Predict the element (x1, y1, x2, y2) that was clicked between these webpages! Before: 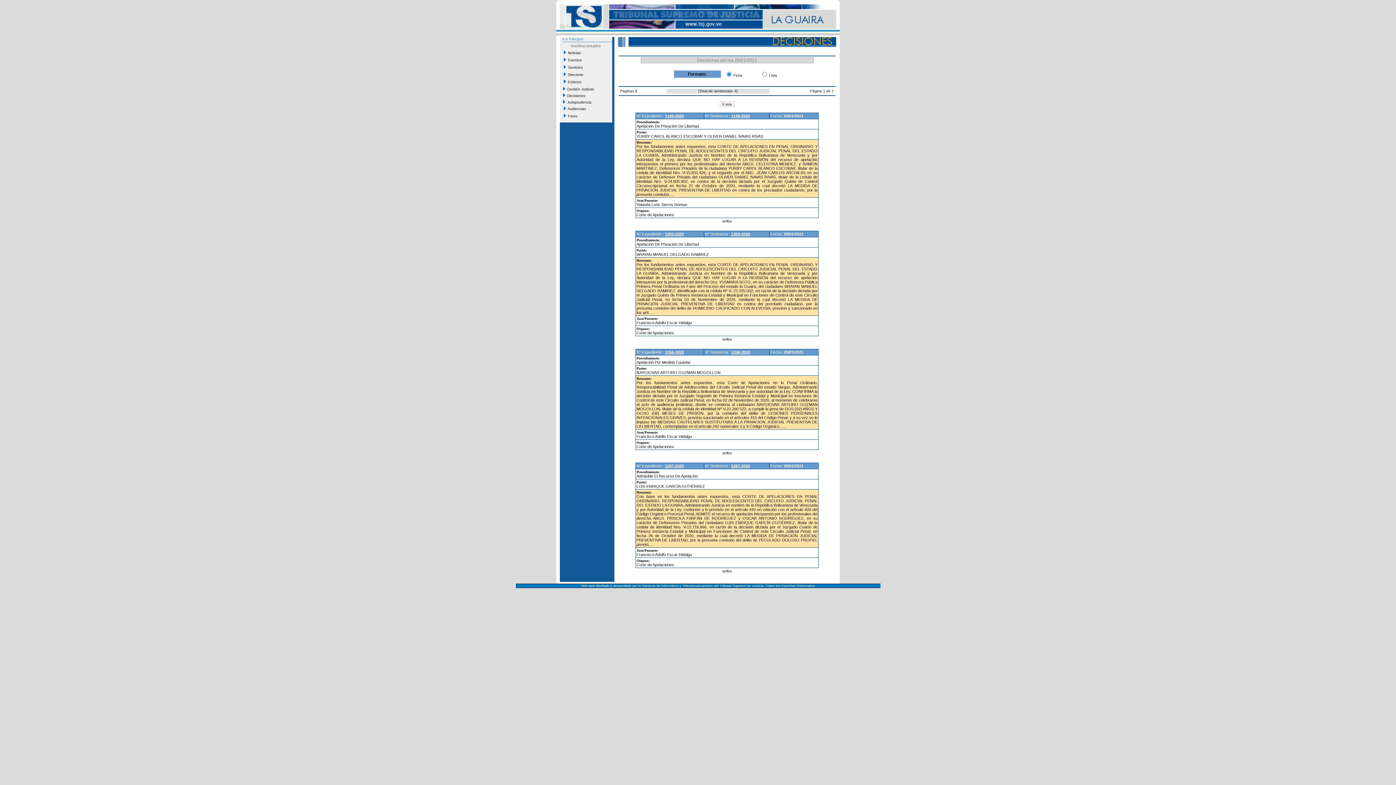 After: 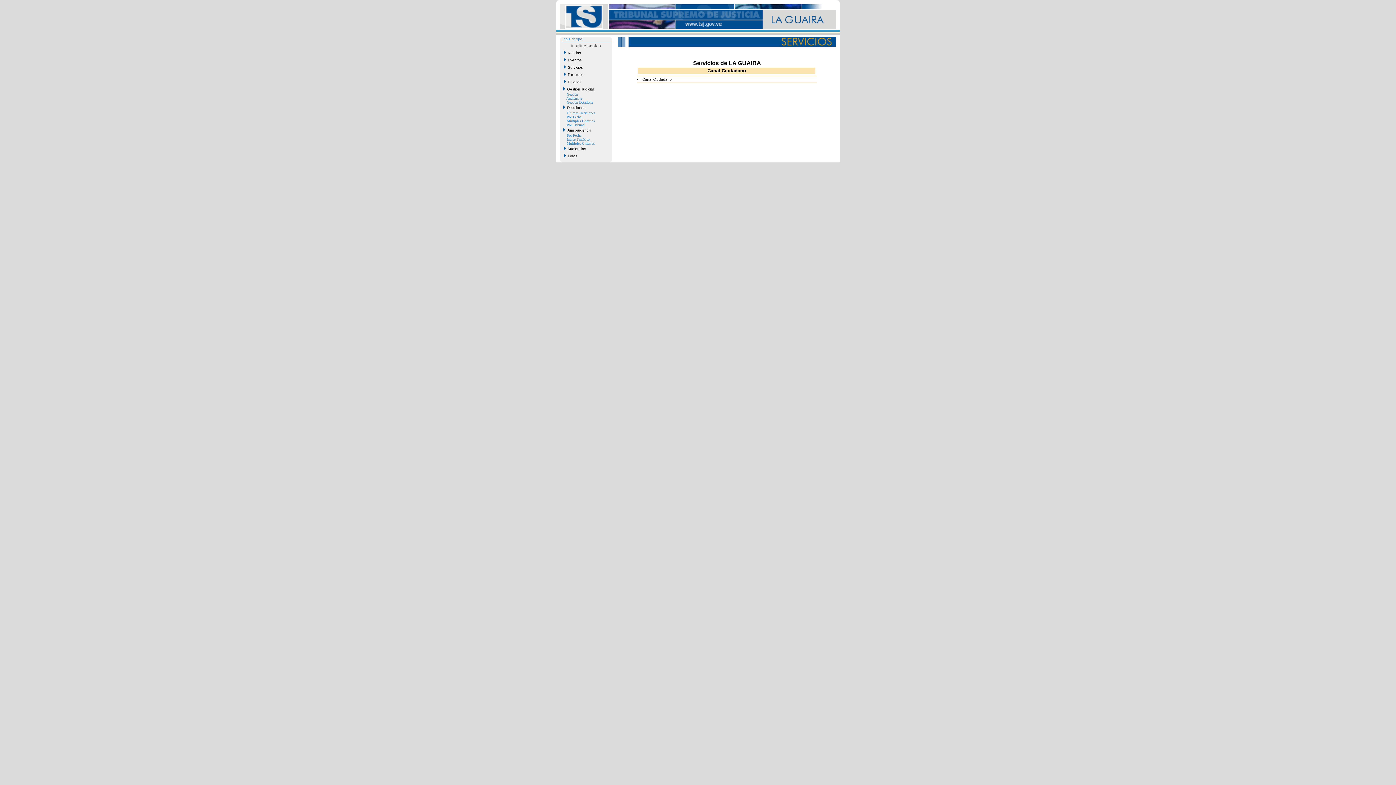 Action: bbox: (562, 64, 609, 70) label:   Servicios